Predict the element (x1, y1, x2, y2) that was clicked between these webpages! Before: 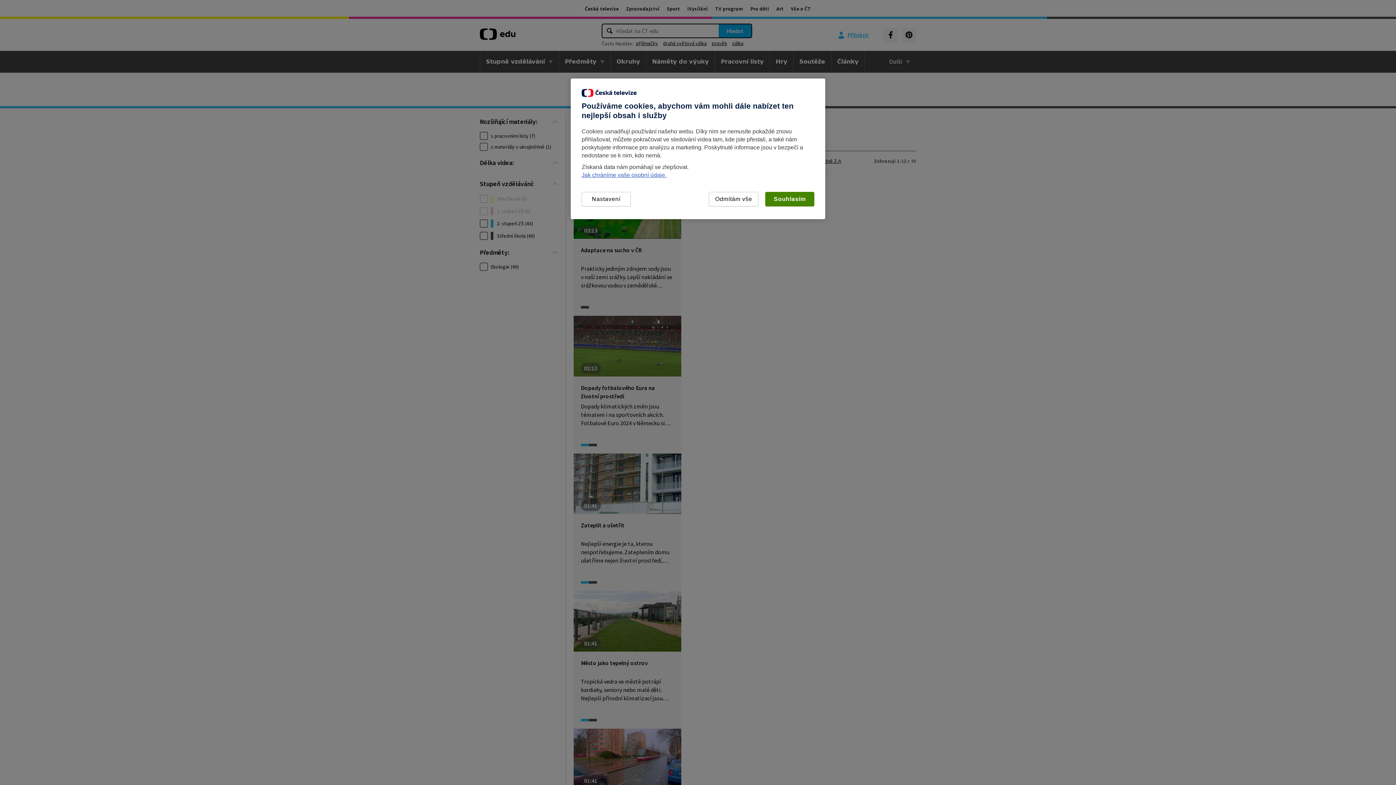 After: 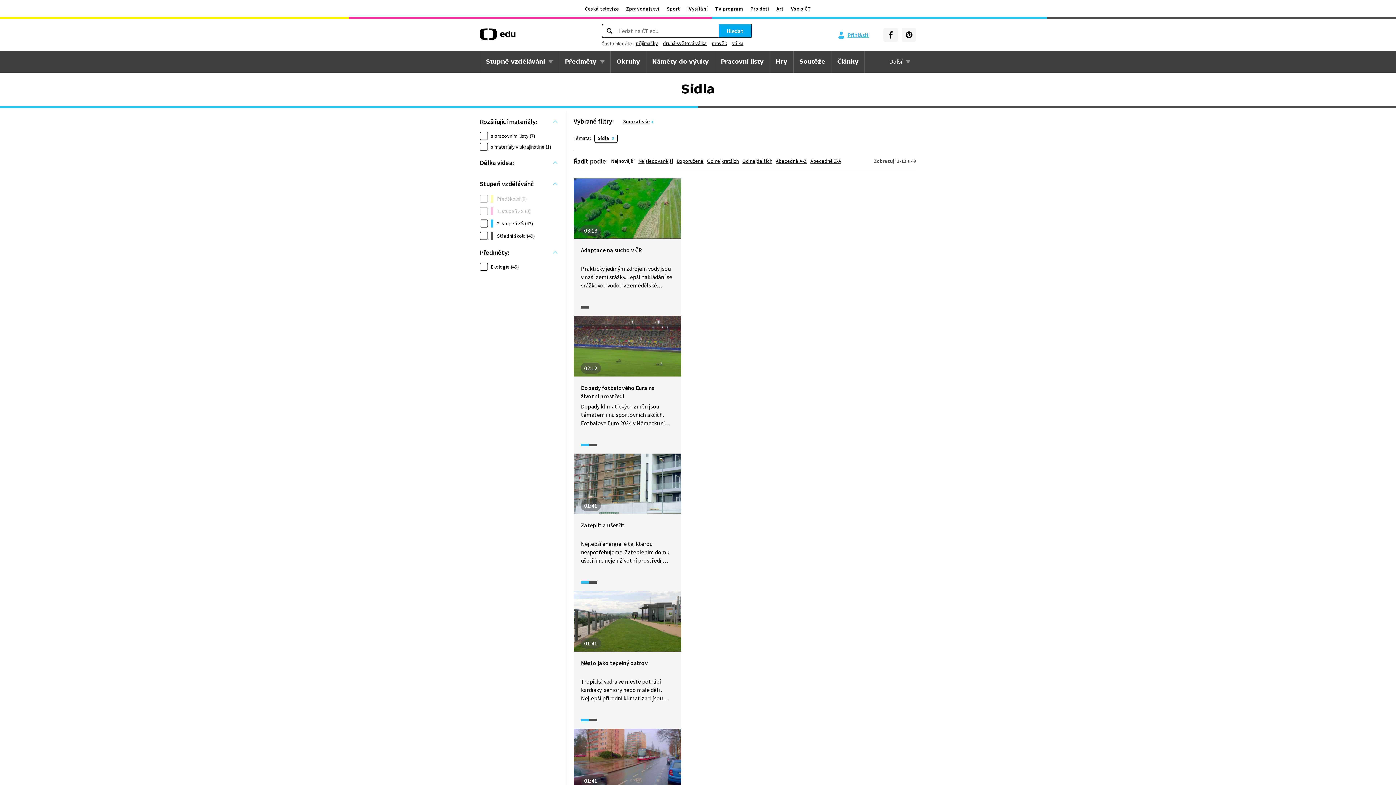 Action: label: Souhlasím bbox: (765, 192, 814, 206)